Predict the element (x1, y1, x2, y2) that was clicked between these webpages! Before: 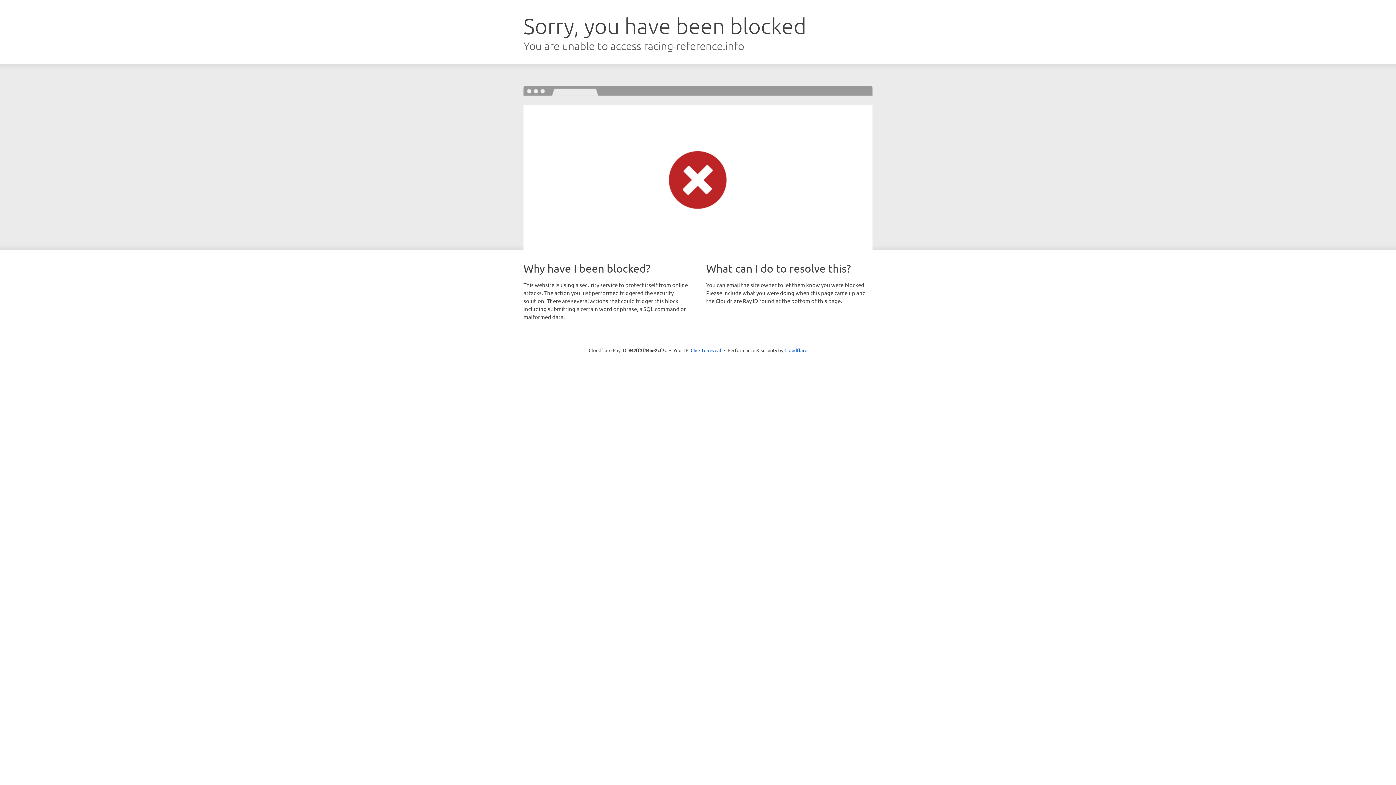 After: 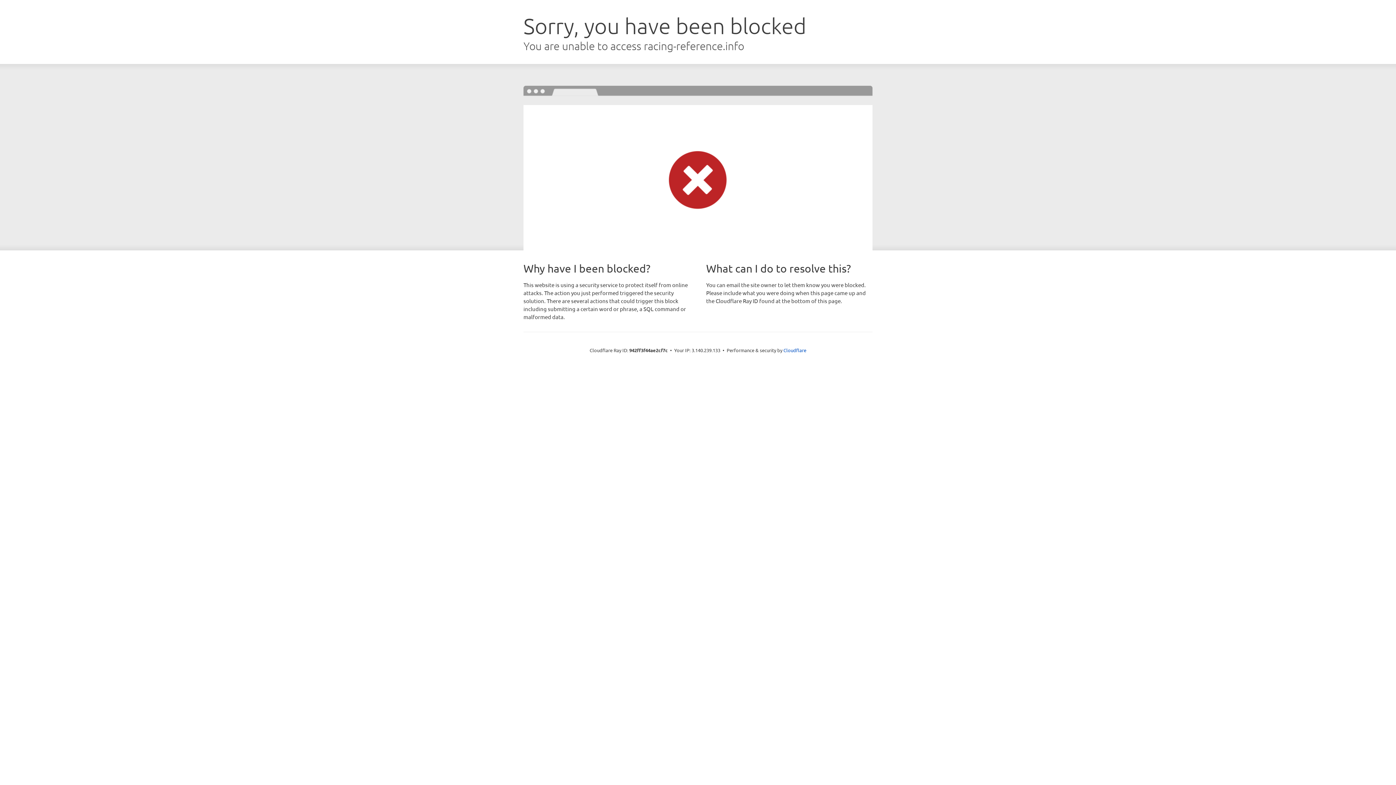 Action: bbox: (690, 346, 721, 353) label: Click to reveal